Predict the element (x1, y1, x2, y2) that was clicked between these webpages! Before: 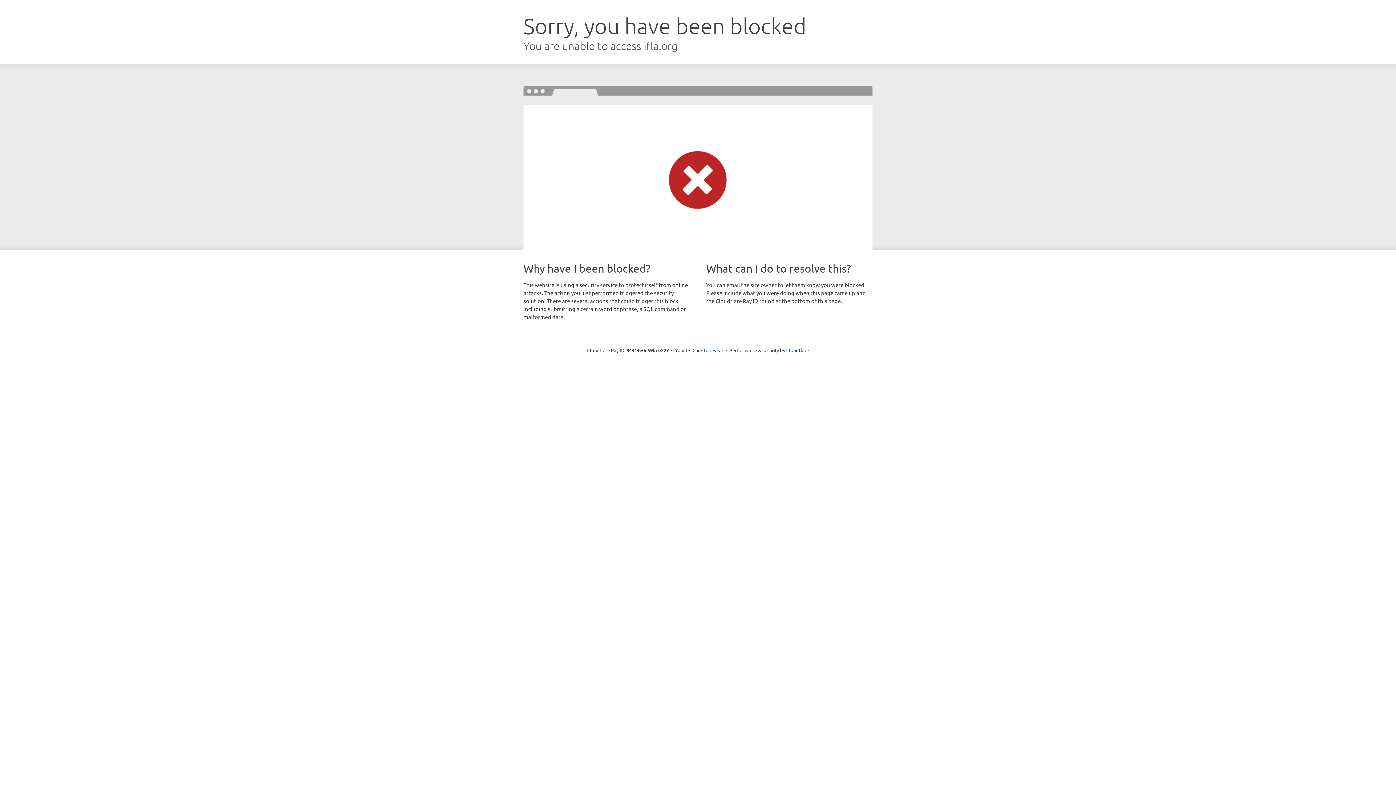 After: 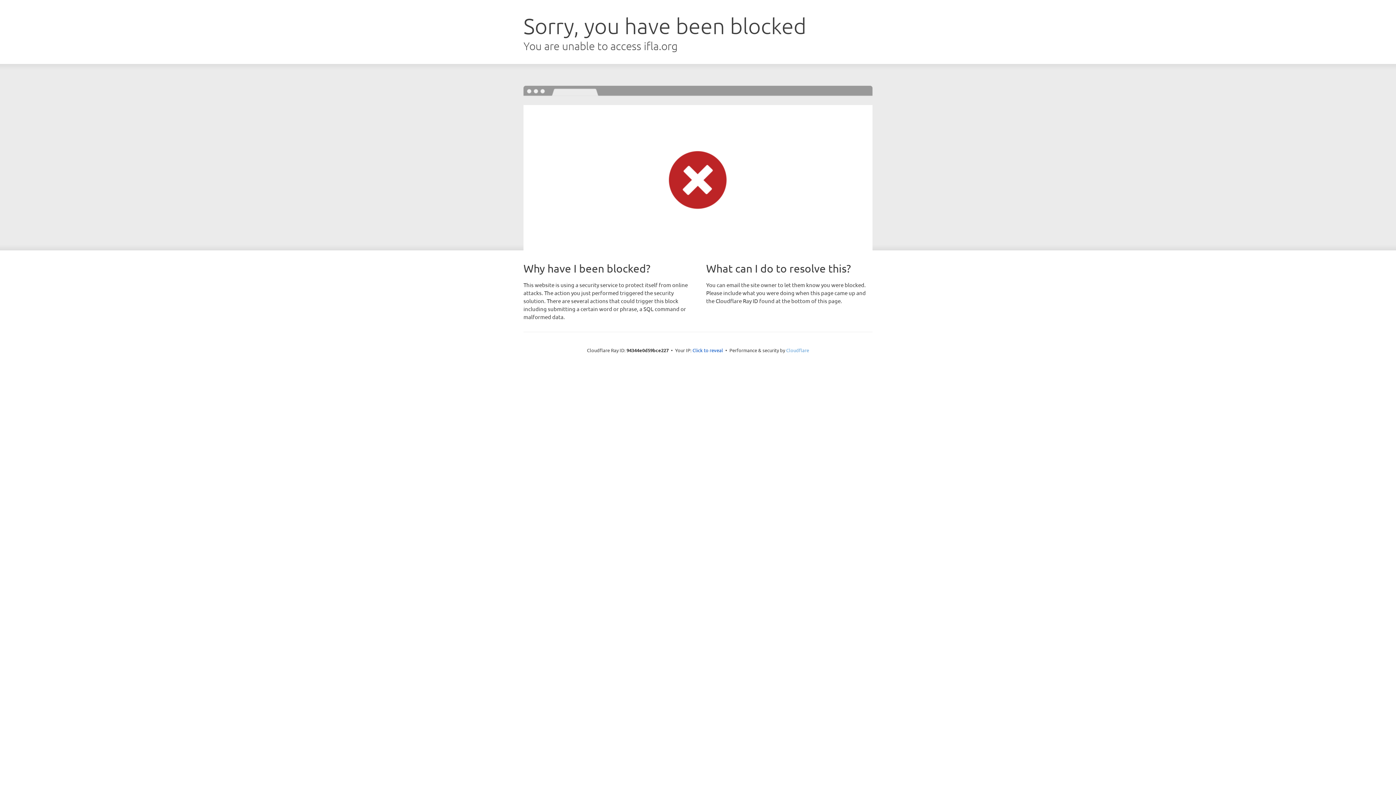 Action: bbox: (786, 347, 809, 353) label: Cloudflare